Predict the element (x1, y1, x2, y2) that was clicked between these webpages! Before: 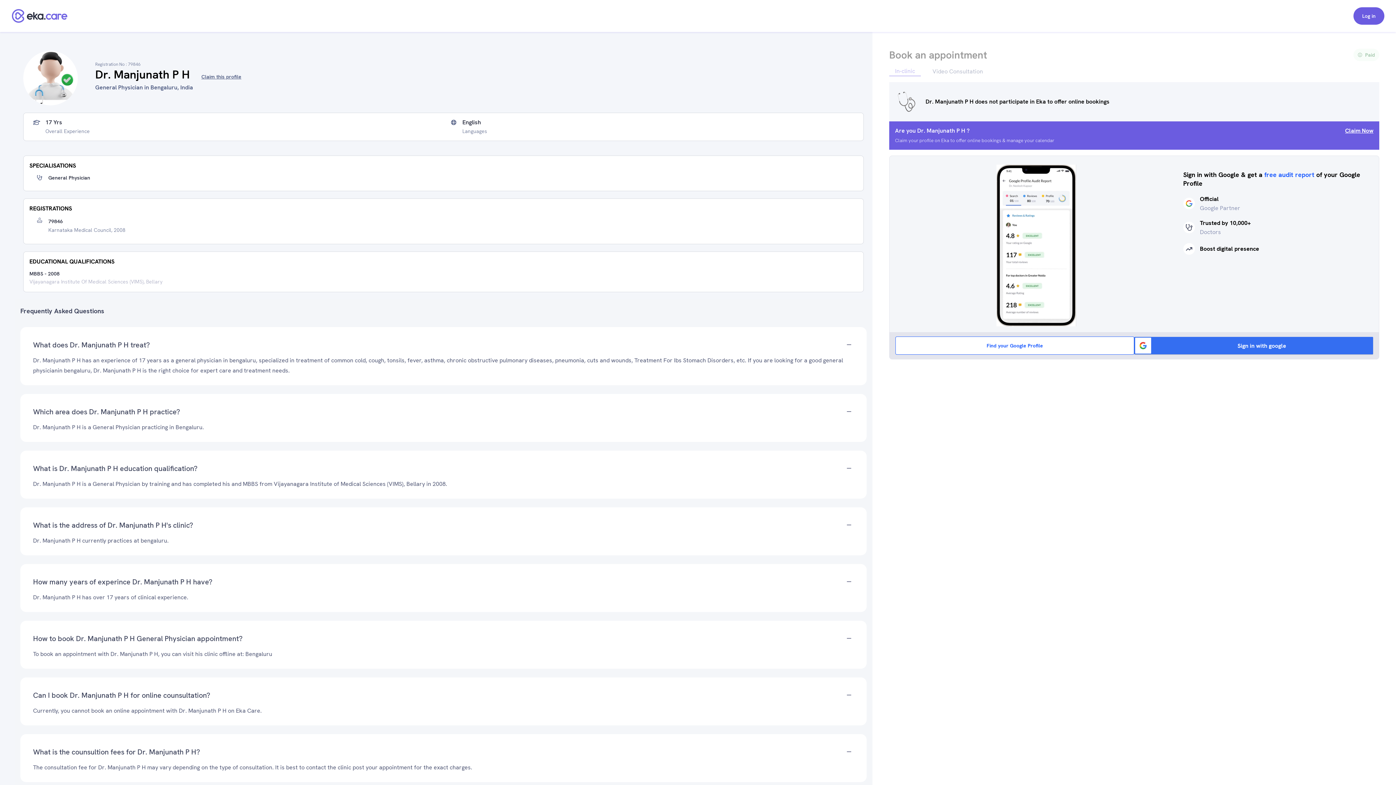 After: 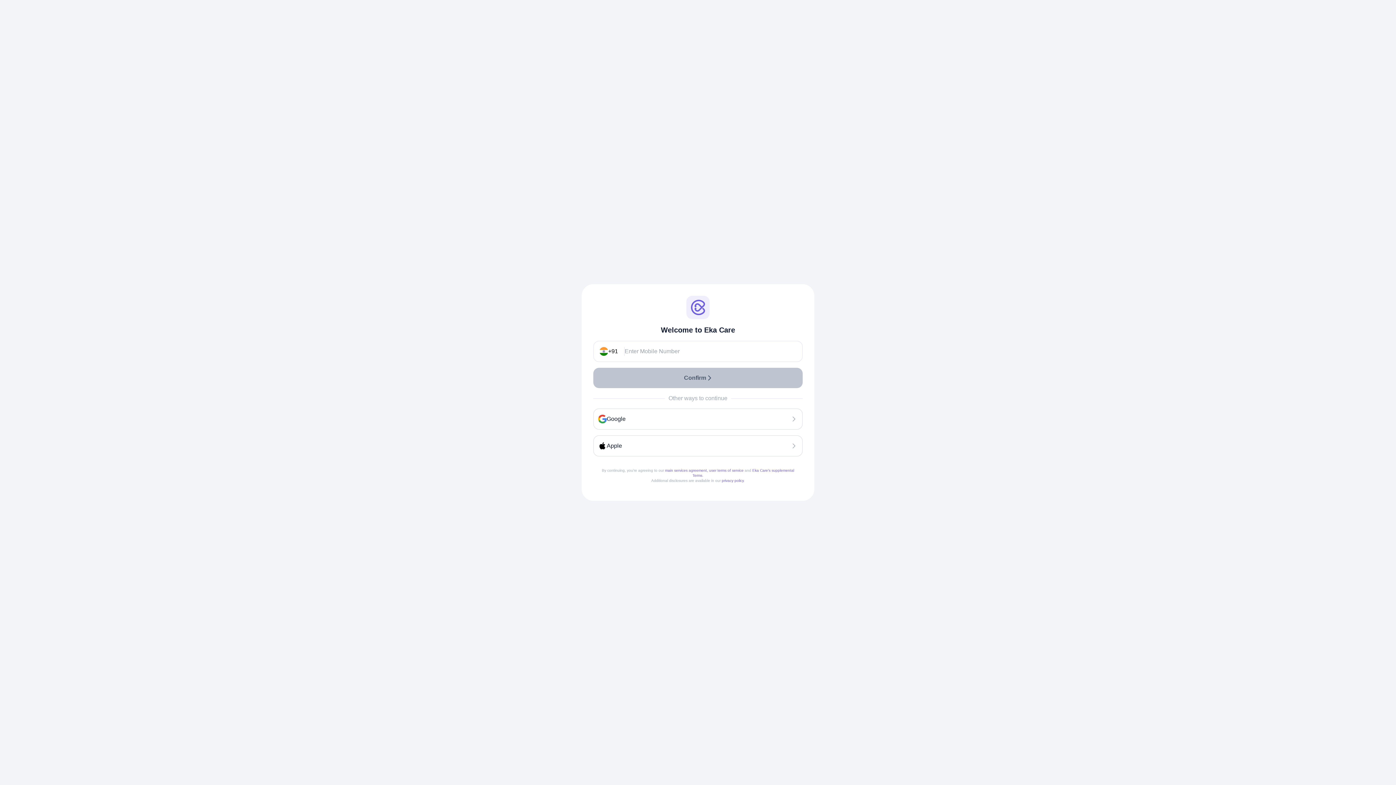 Action: bbox: (1353, 7, 1384, 24) label: Log in